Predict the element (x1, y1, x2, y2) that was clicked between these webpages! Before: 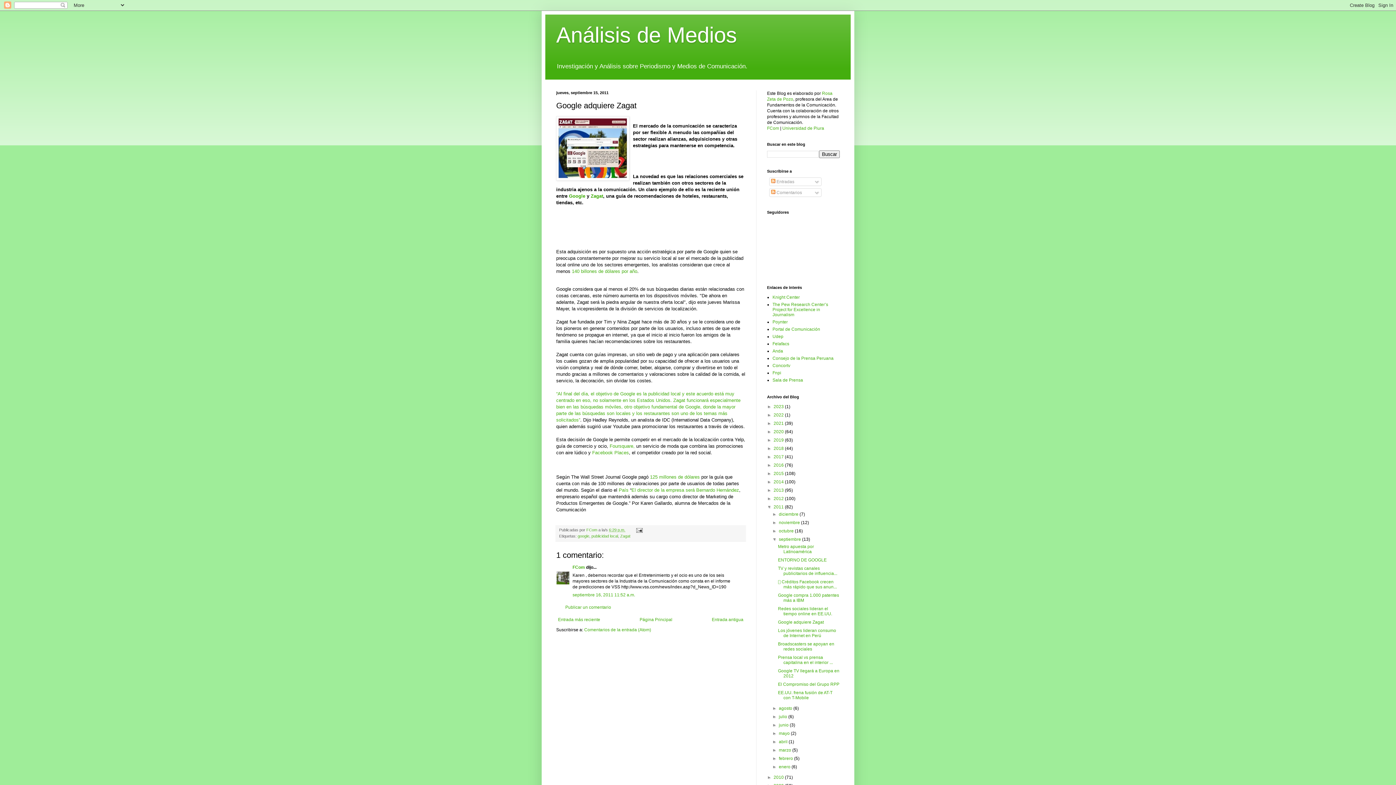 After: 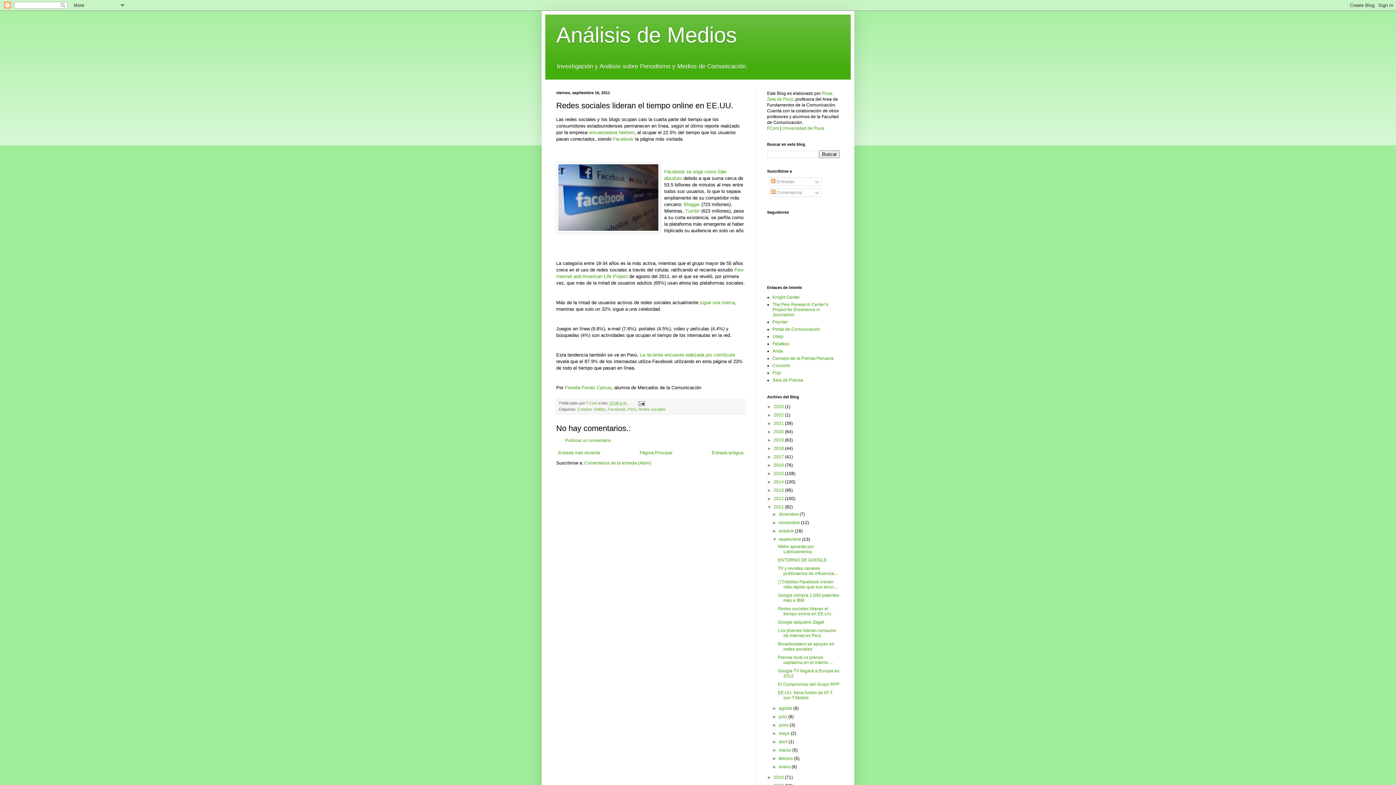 Action: label: Entrada más reciente bbox: (556, 615, 602, 624)